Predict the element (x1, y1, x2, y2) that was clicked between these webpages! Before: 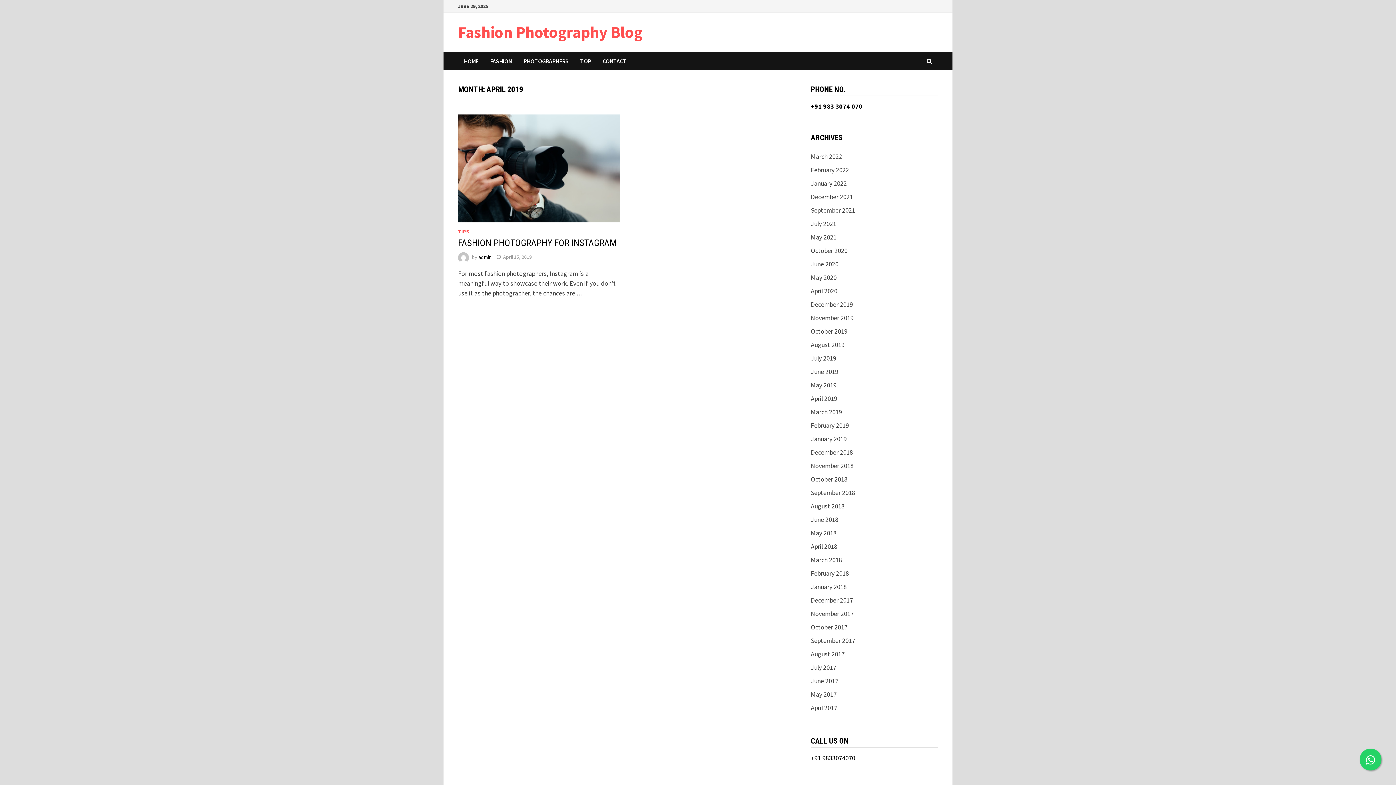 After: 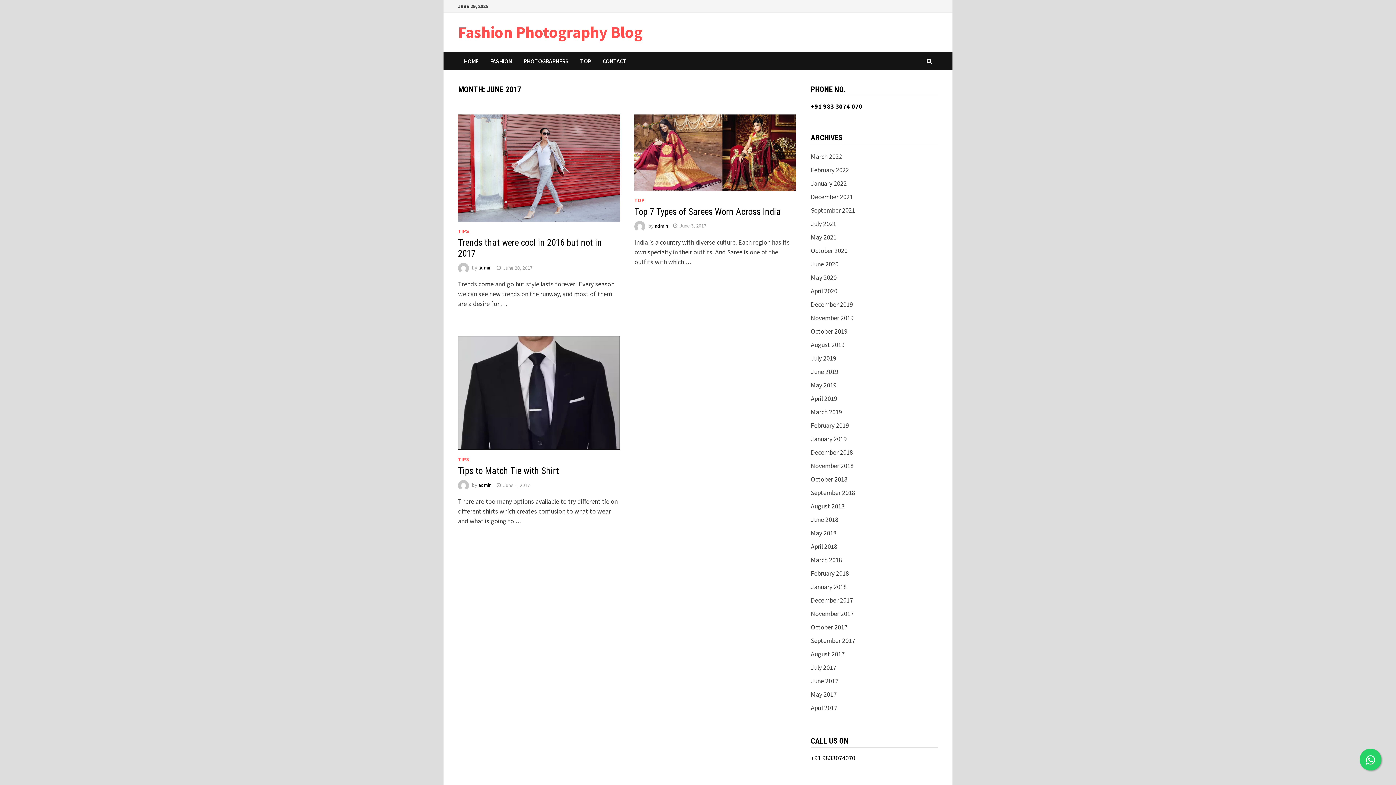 Action: bbox: (811, 677, 838, 685) label: June 2017